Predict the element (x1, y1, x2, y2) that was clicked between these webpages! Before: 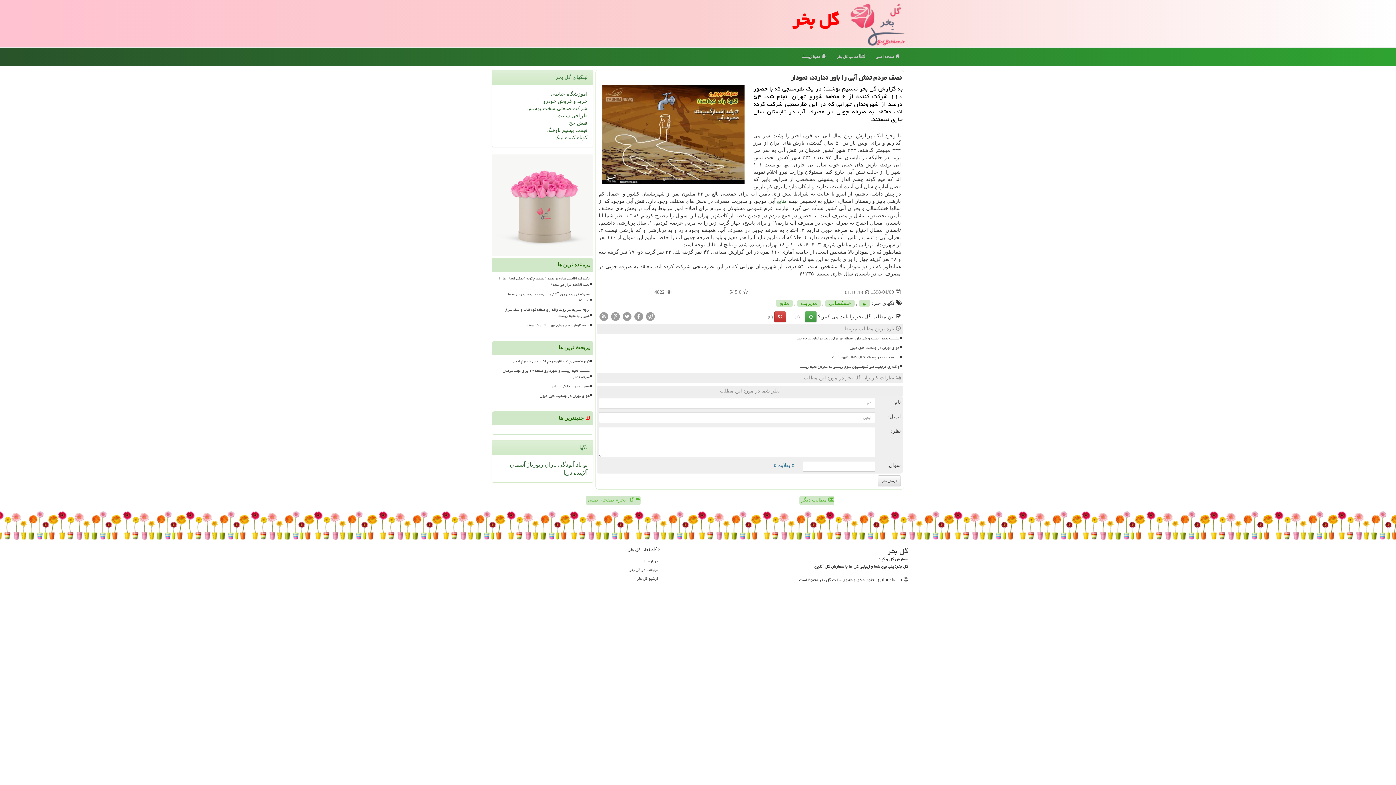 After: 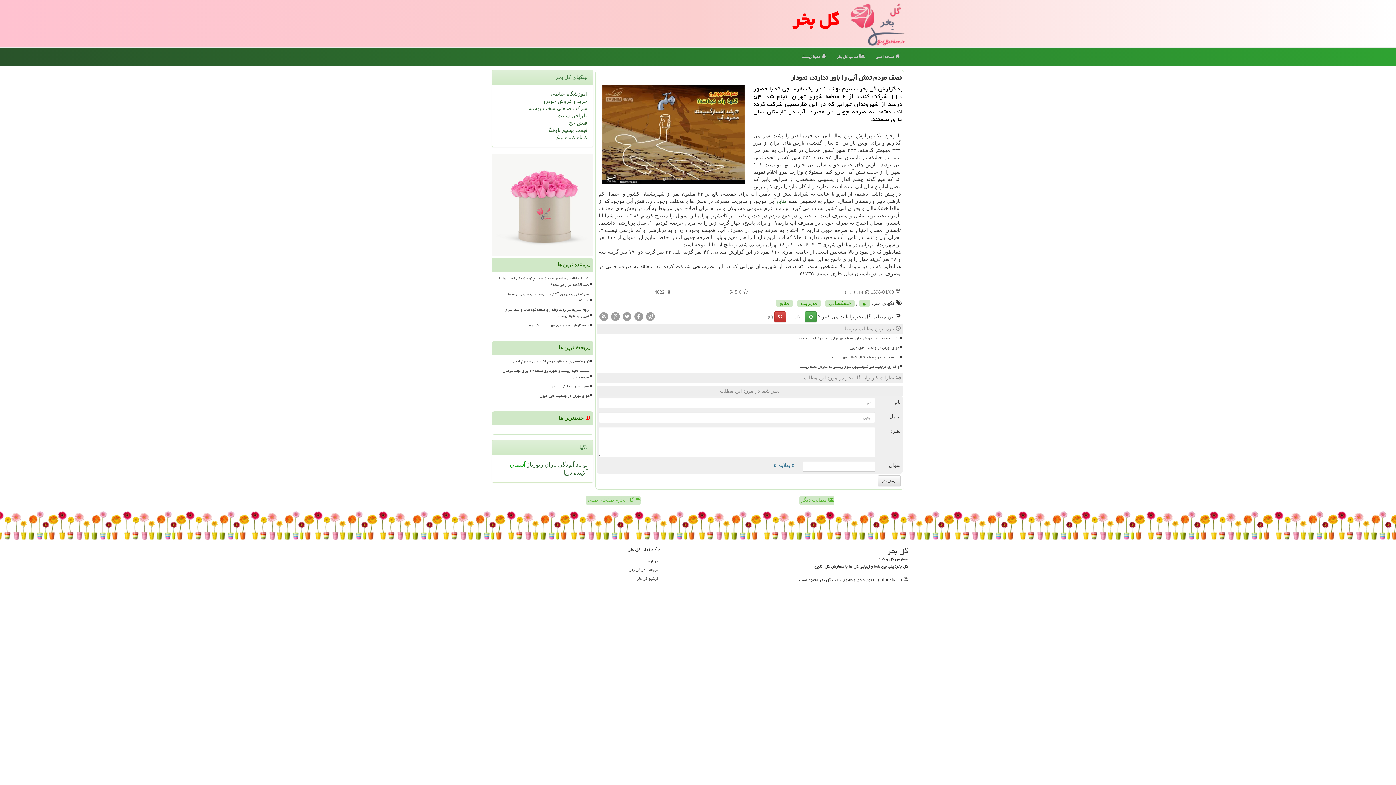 Action: bbox: (509, 461, 525, 468) label: آسمان 